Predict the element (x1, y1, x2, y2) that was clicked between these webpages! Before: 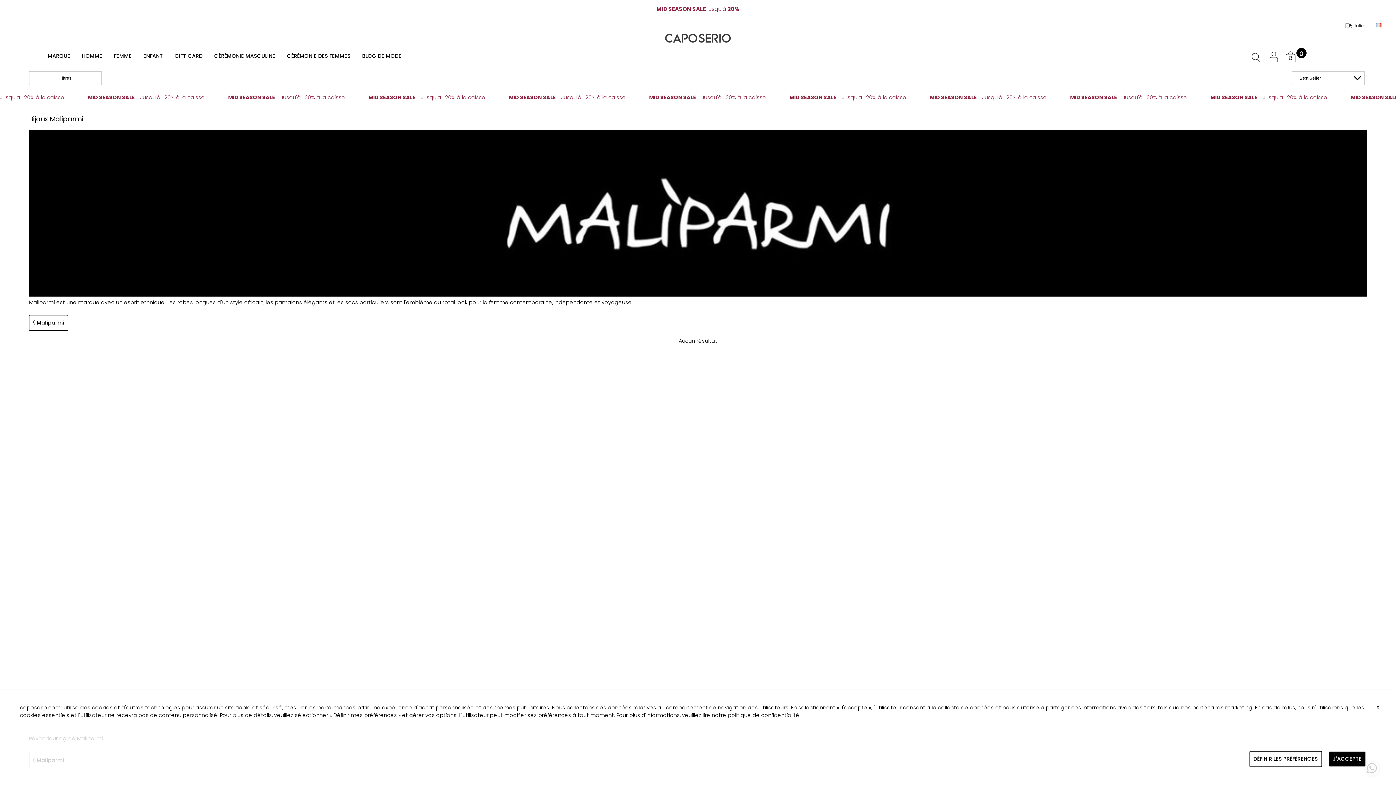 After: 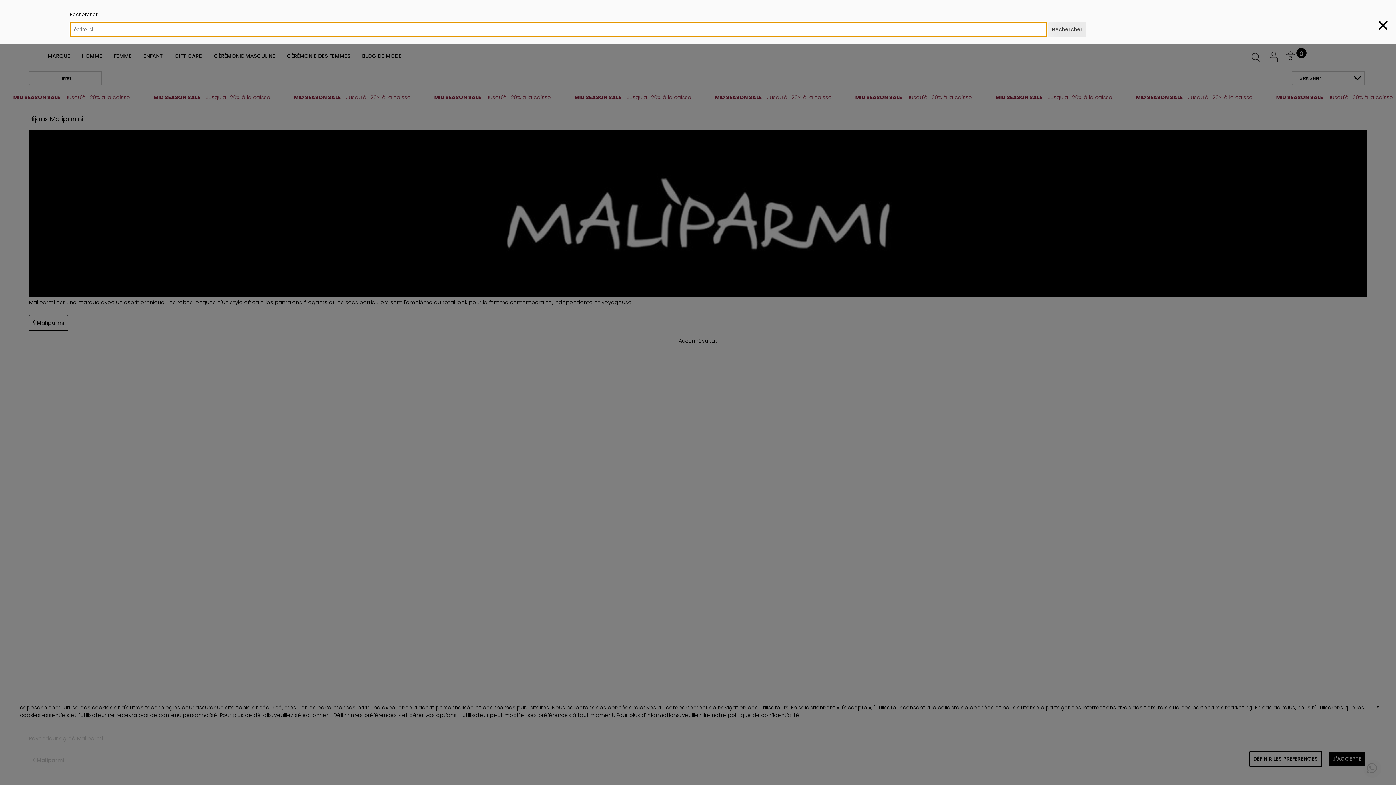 Action: bbox: (1248, 50, 1263, 63)